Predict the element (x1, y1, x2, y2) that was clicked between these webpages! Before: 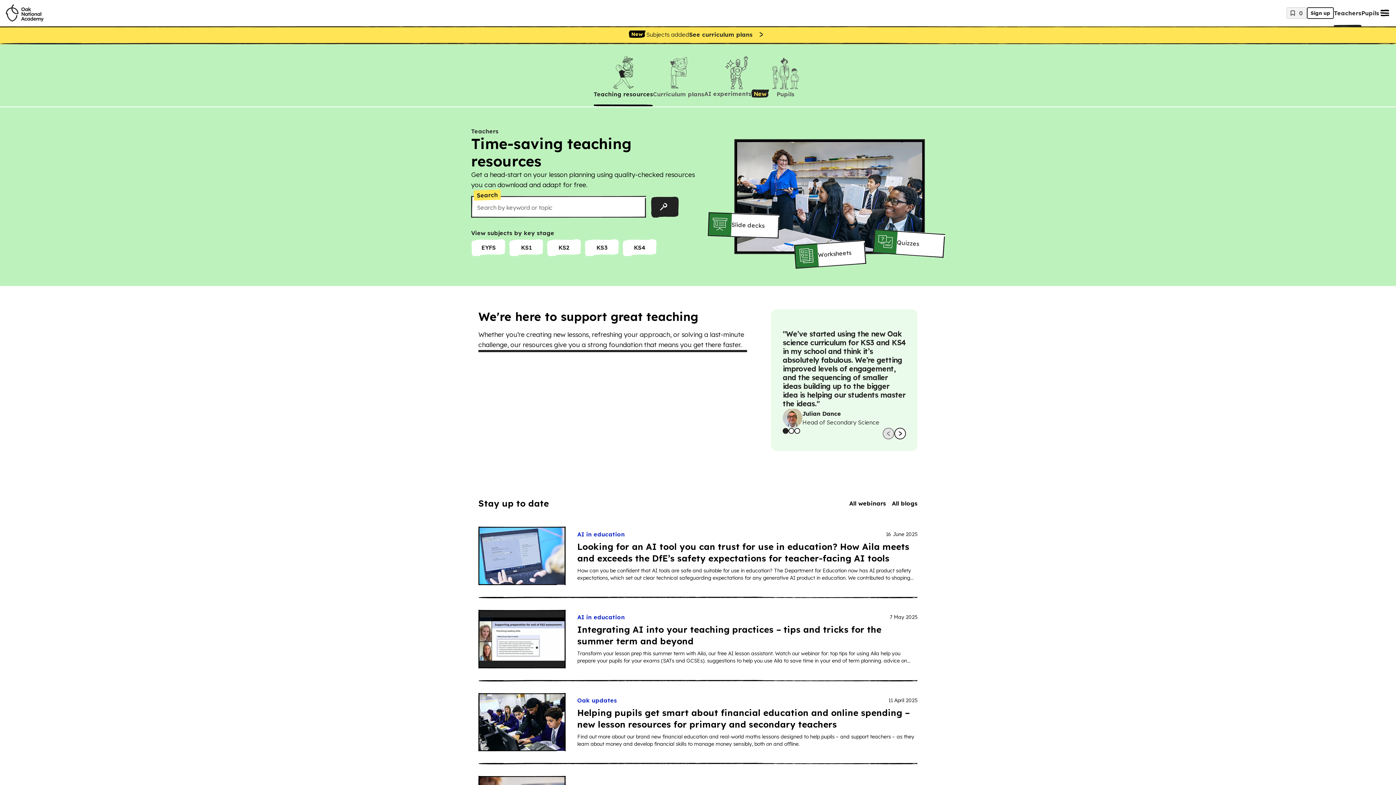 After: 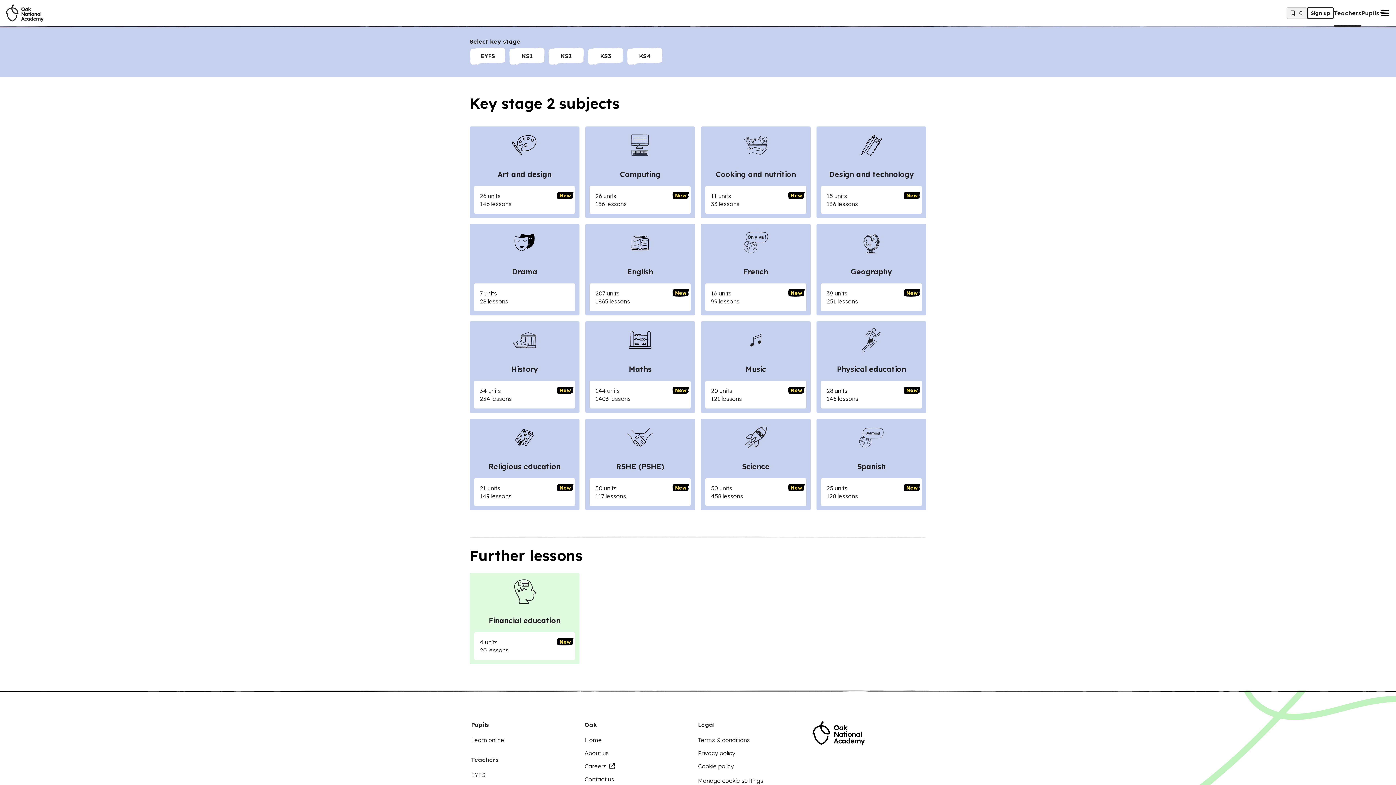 Action: label: Key Stage 2 bbox: (549, 242, 578, 252)